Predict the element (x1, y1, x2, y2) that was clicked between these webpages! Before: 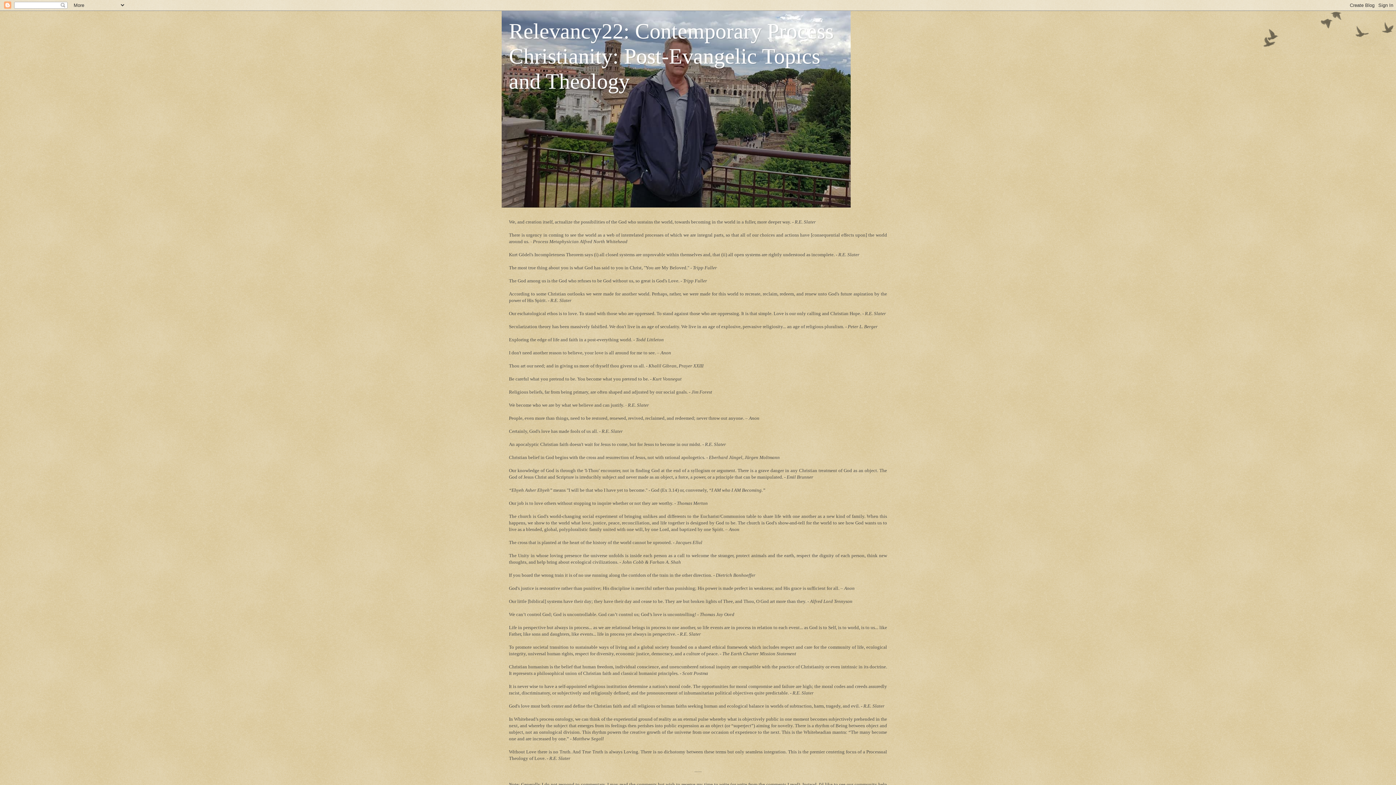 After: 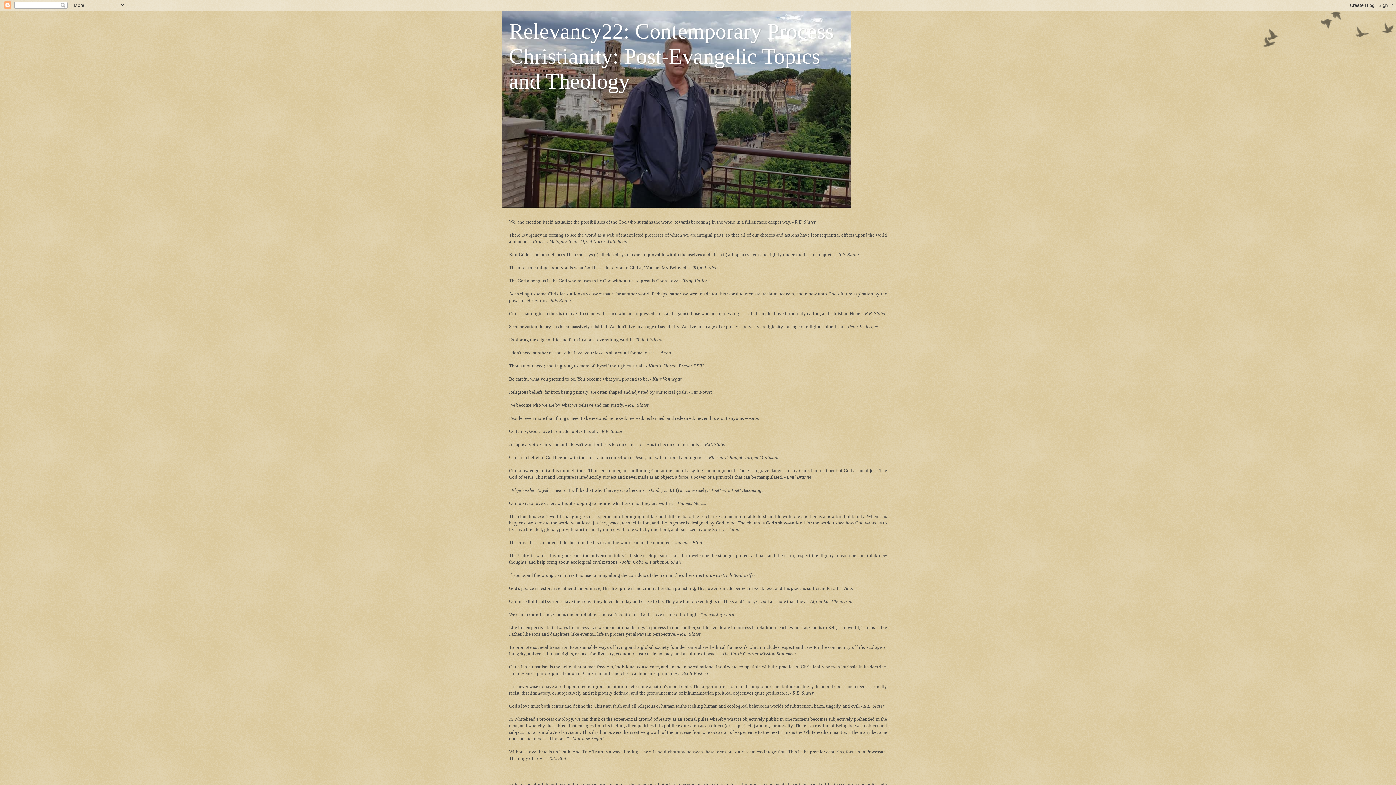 Action: bbox: (509, 19, 833, 93) label: Relevancy22: Contemporary Process Christianity: Post-Evangelic Topics and Theology